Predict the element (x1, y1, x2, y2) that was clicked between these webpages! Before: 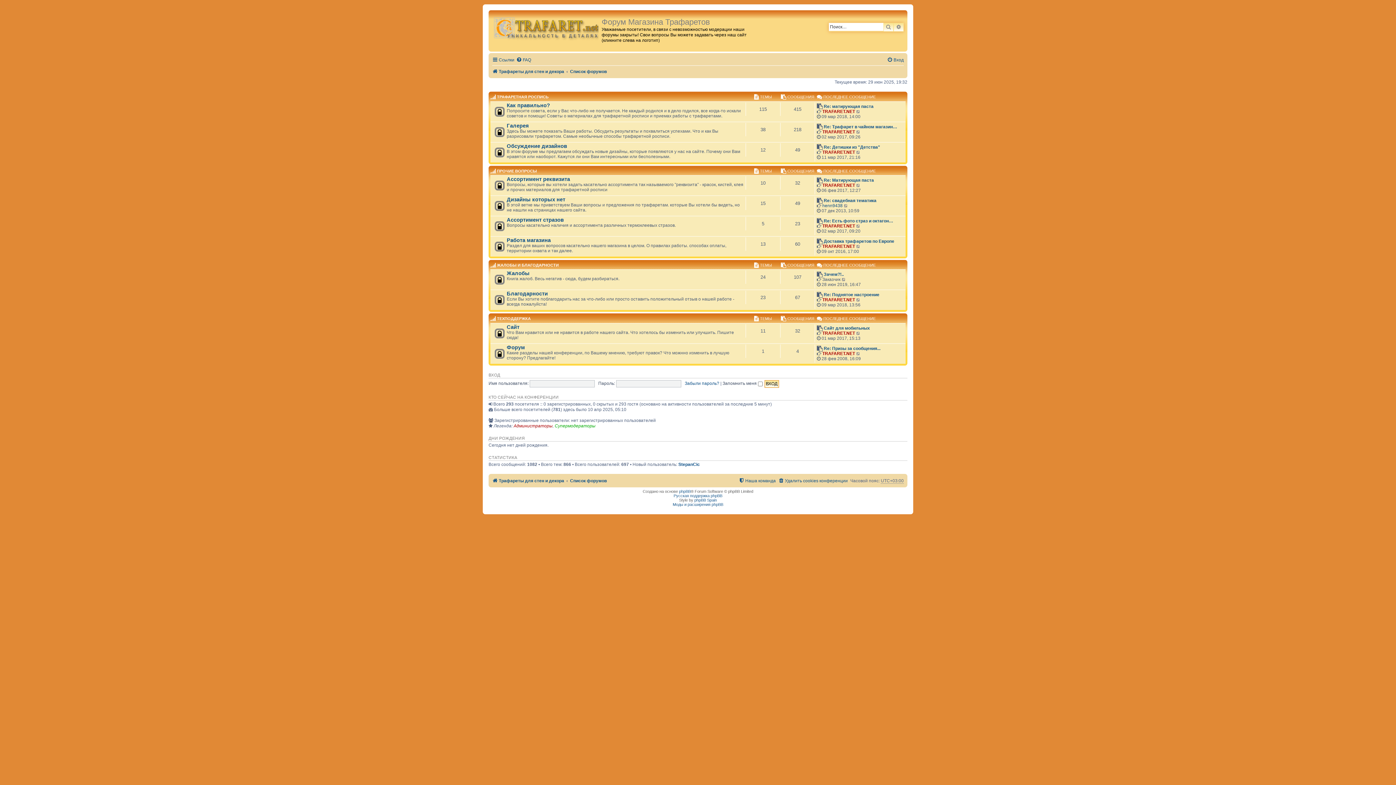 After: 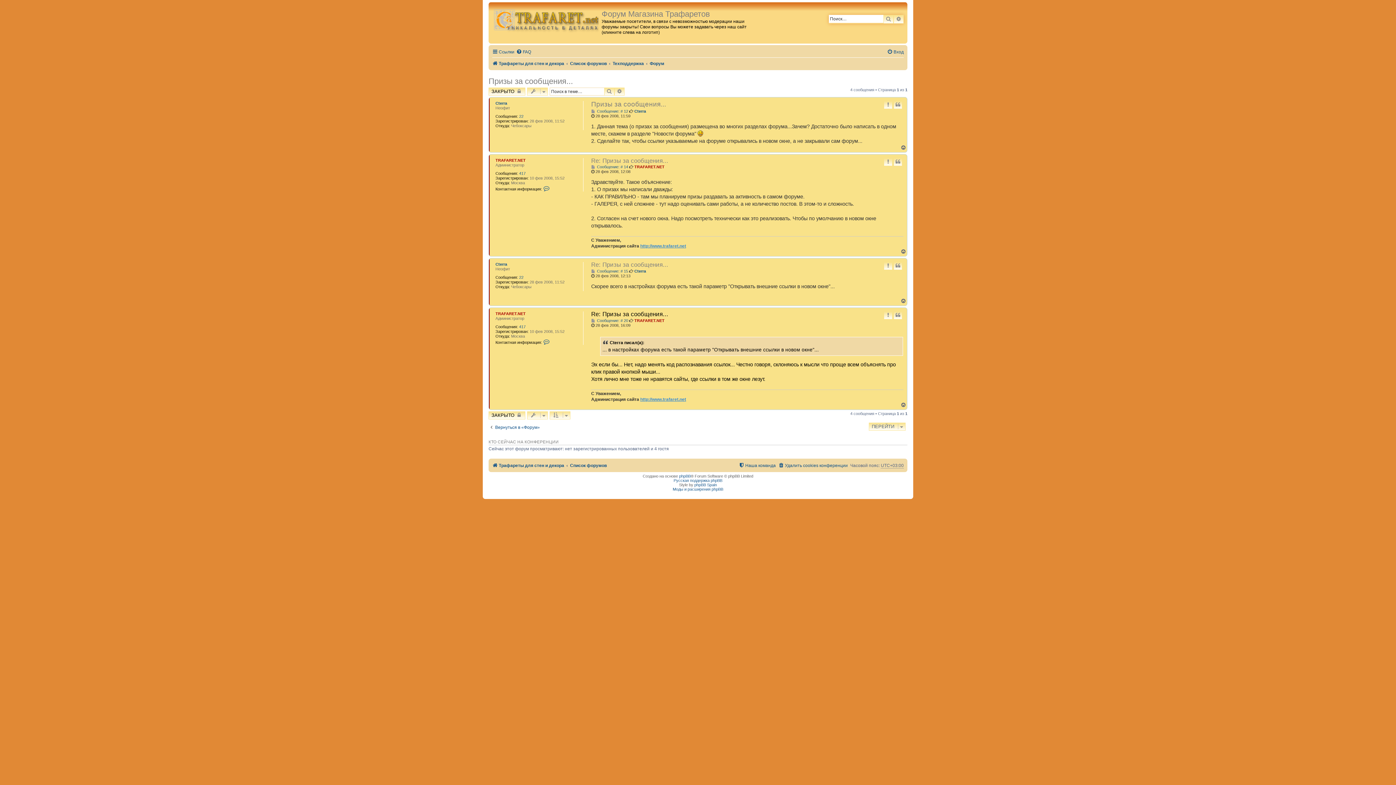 Action: bbox: (856, 351, 861, 356) label: Перейти к последнему сообщению